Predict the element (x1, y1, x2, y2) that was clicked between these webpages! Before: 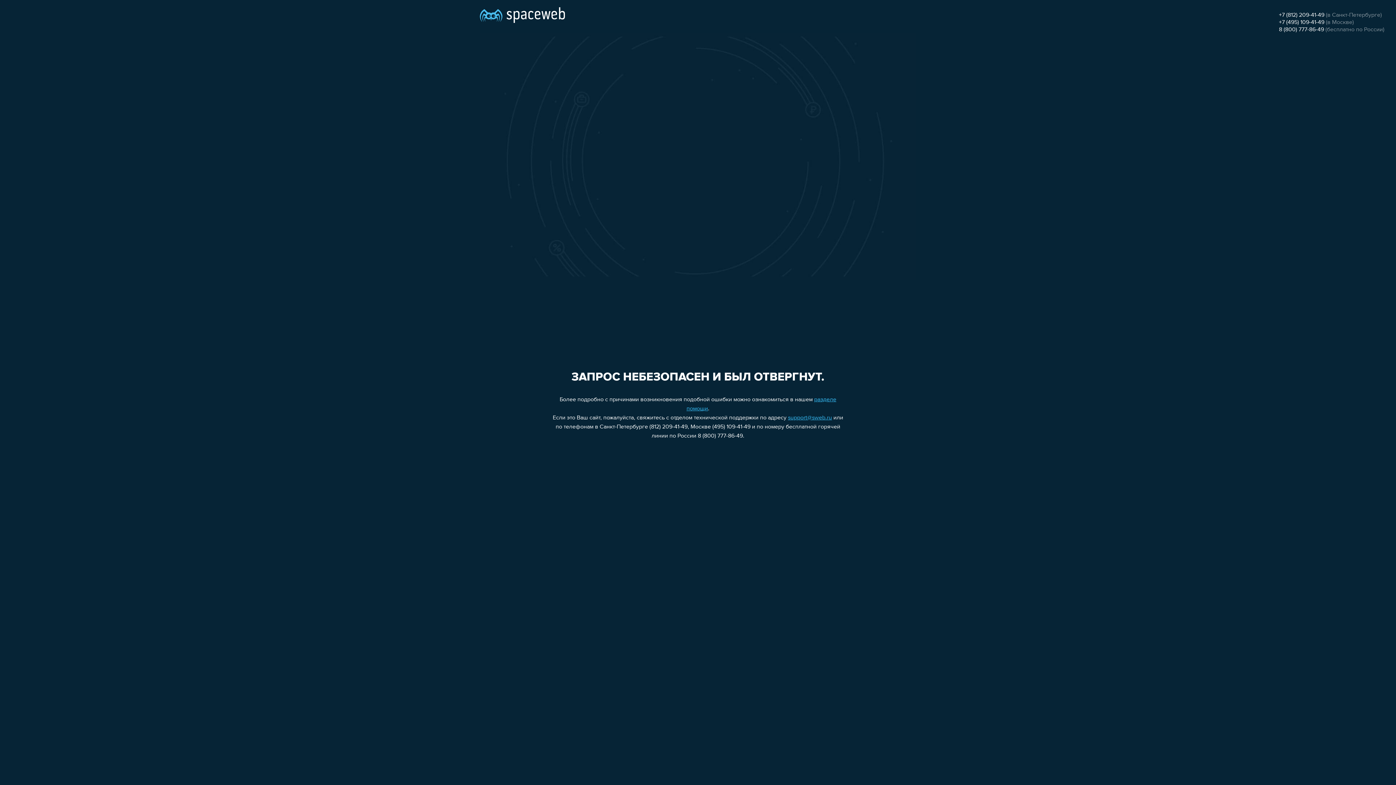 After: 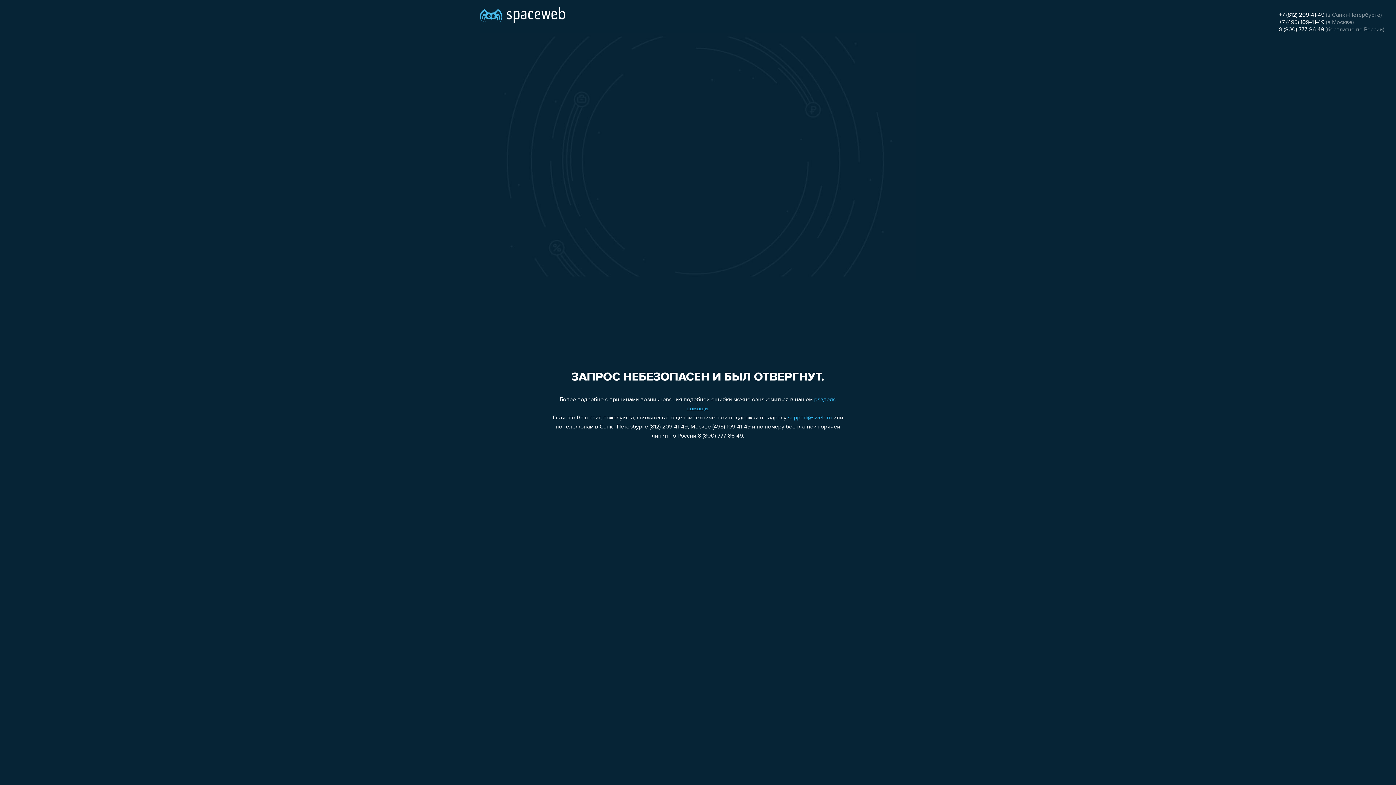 Action: bbox: (1279, 26, 1324, 32) label: 8 (800) 777-86-49